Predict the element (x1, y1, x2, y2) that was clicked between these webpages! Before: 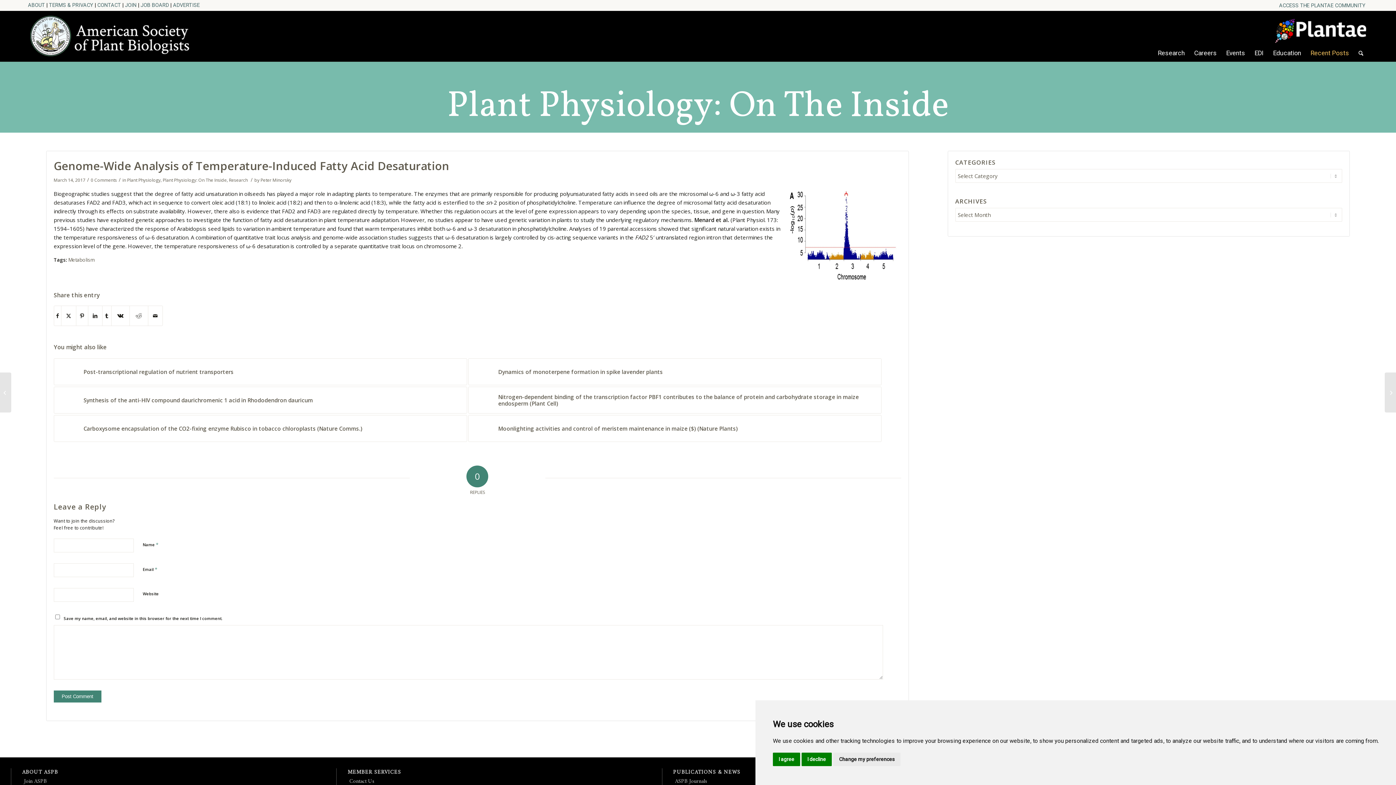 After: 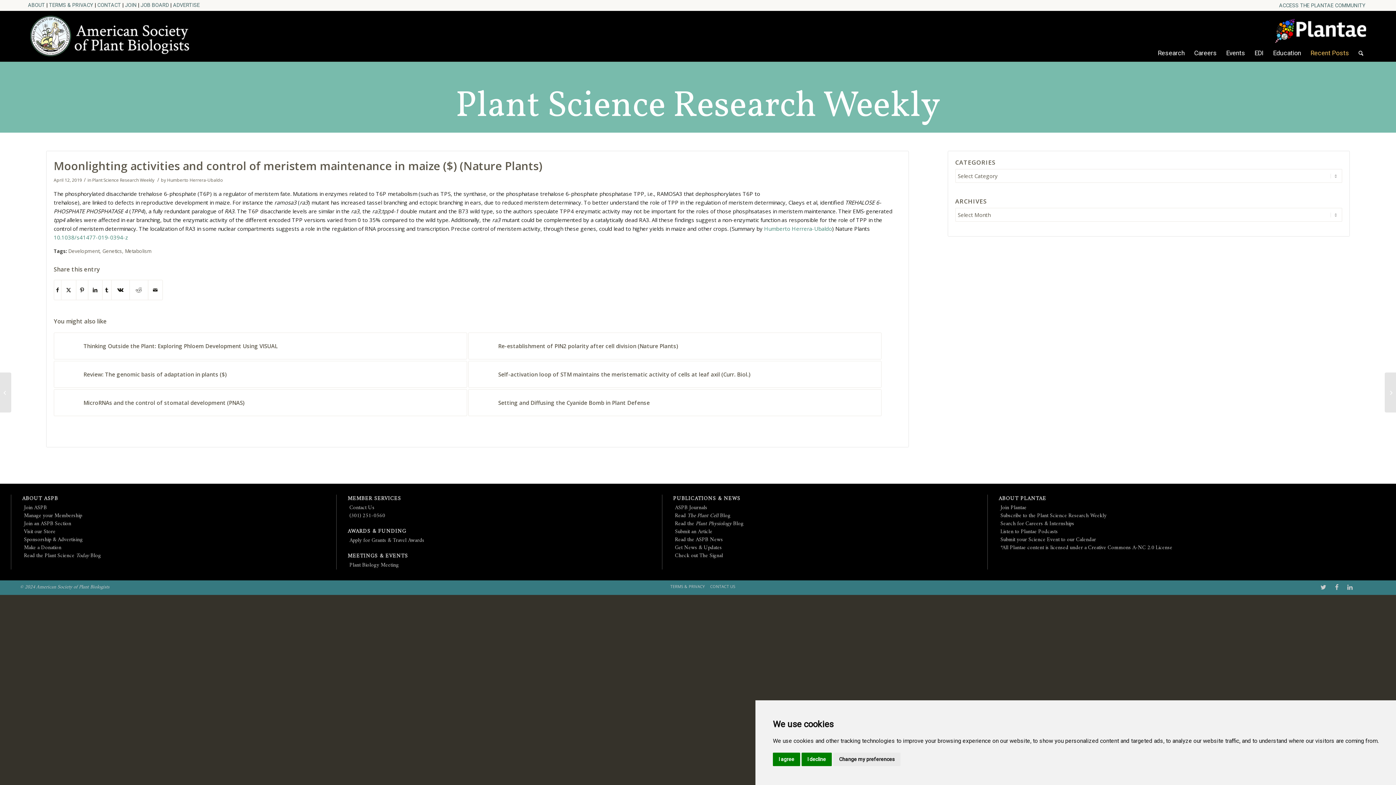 Action: label: Link to: Moonlighting activities and control of meristem maintenance in maize ($) (Nature Plants) bbox: (468, 415, 881, 442)